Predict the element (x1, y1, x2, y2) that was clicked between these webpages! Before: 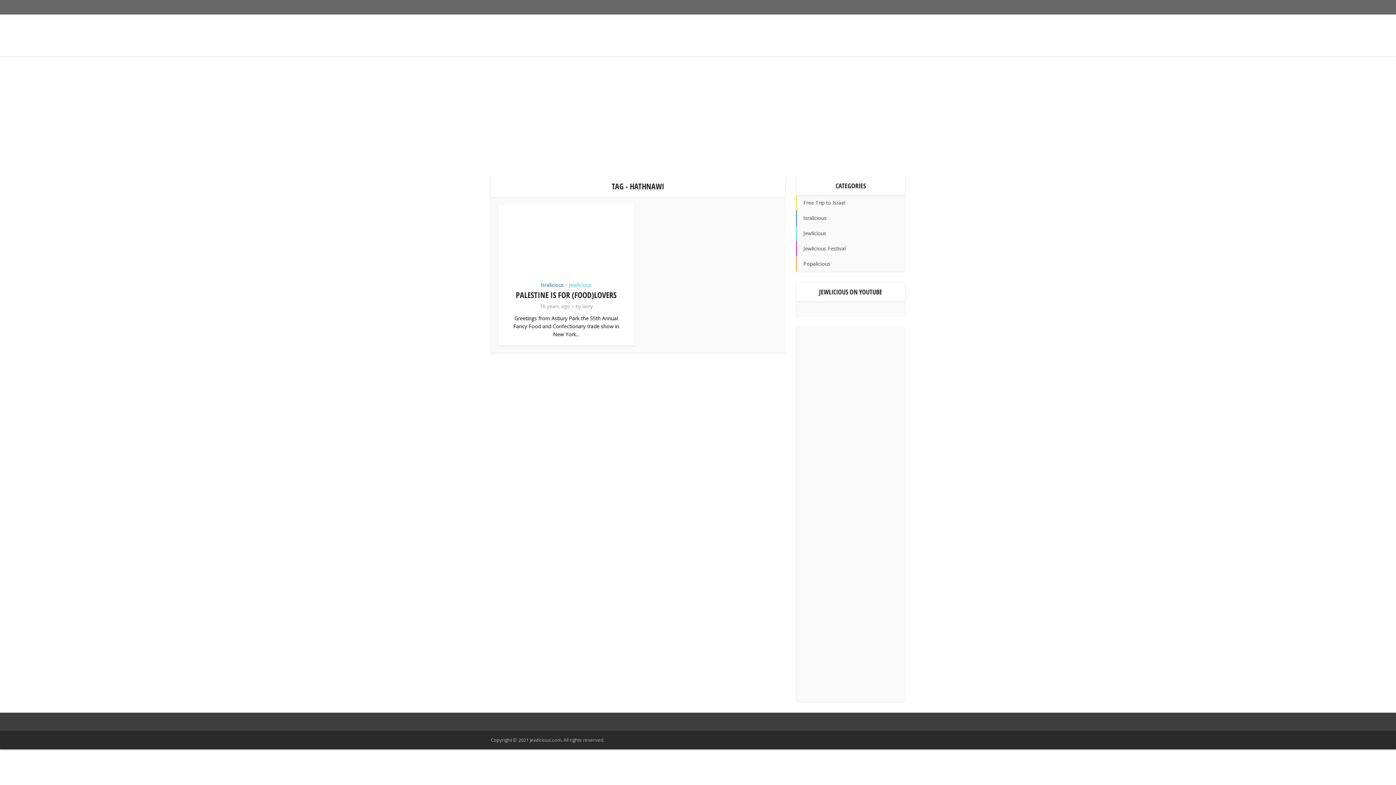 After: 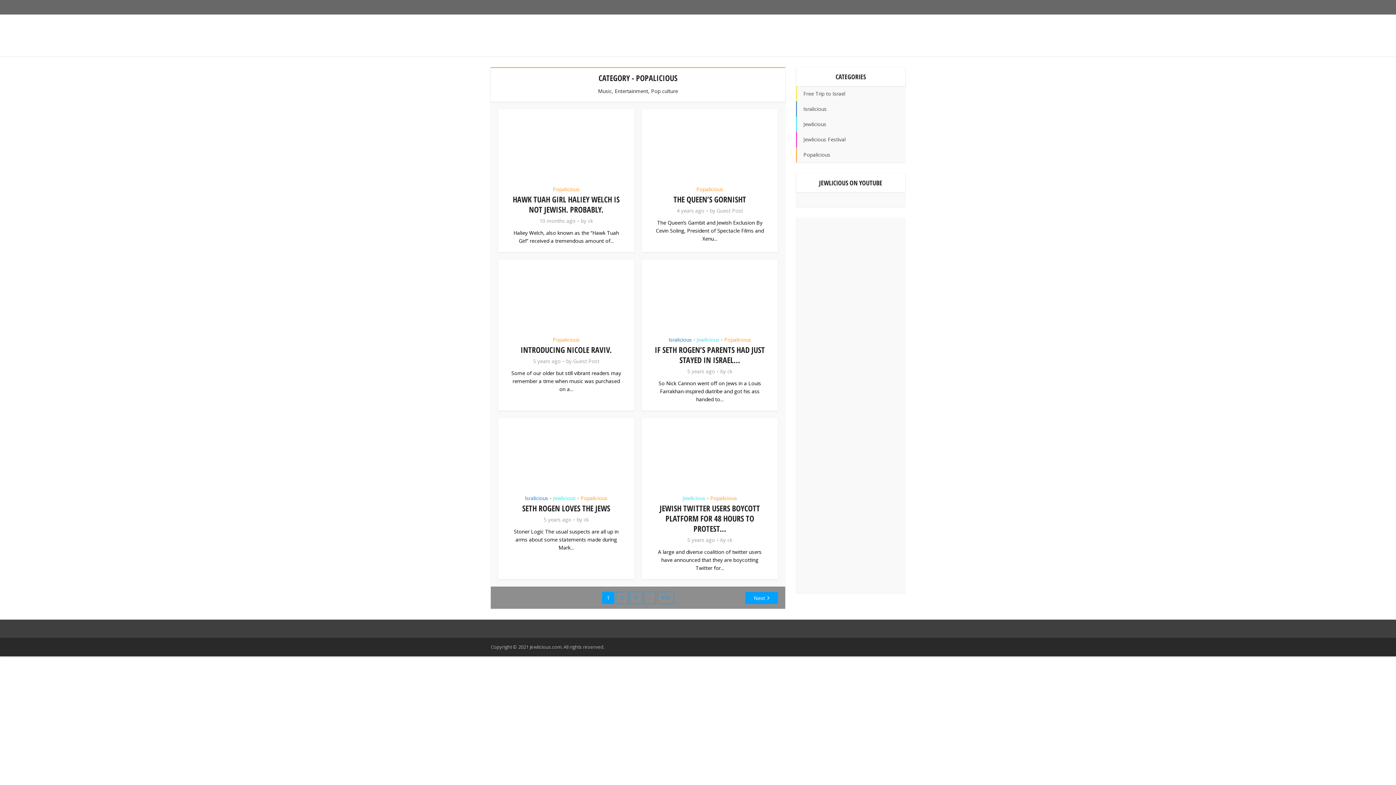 Action: bbox: (796, 256, 905, 271) label: Popalicious